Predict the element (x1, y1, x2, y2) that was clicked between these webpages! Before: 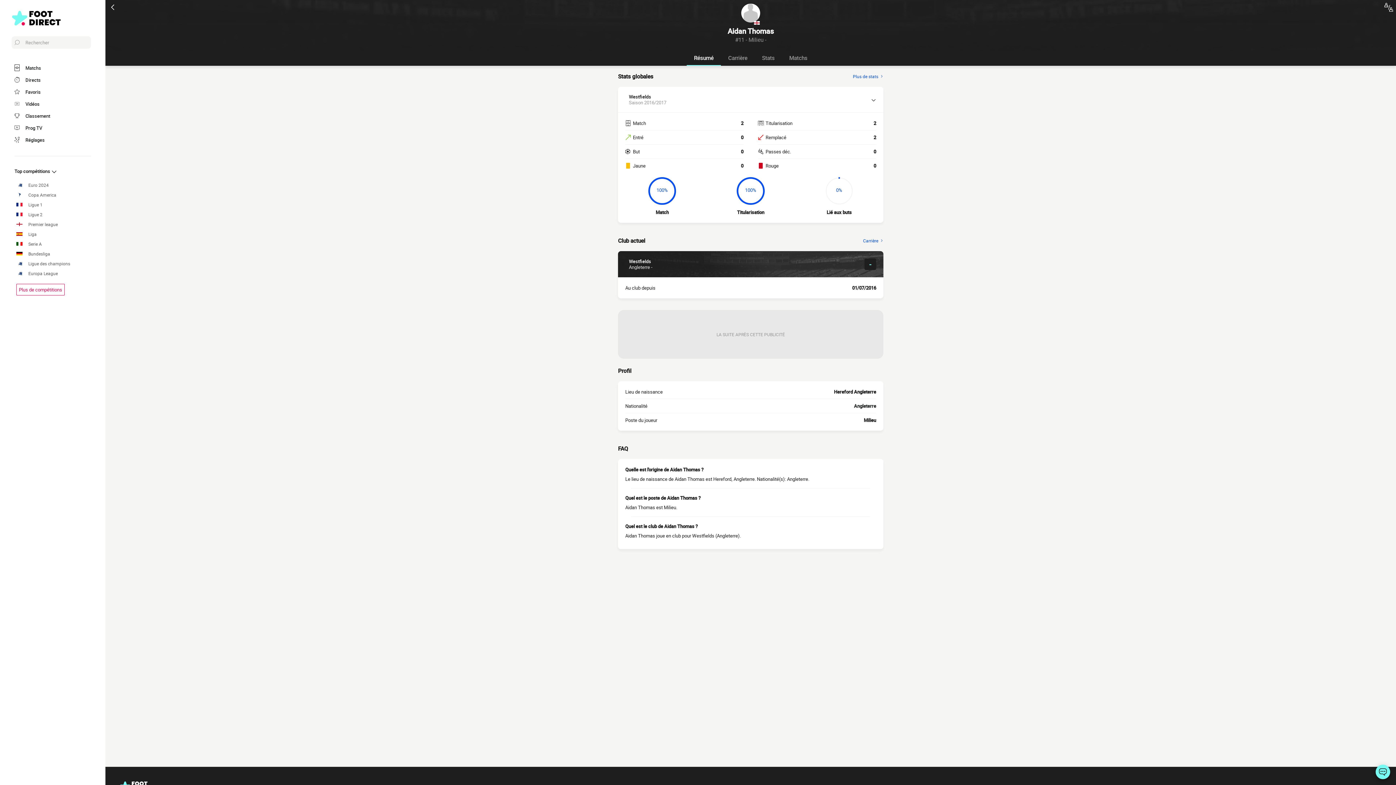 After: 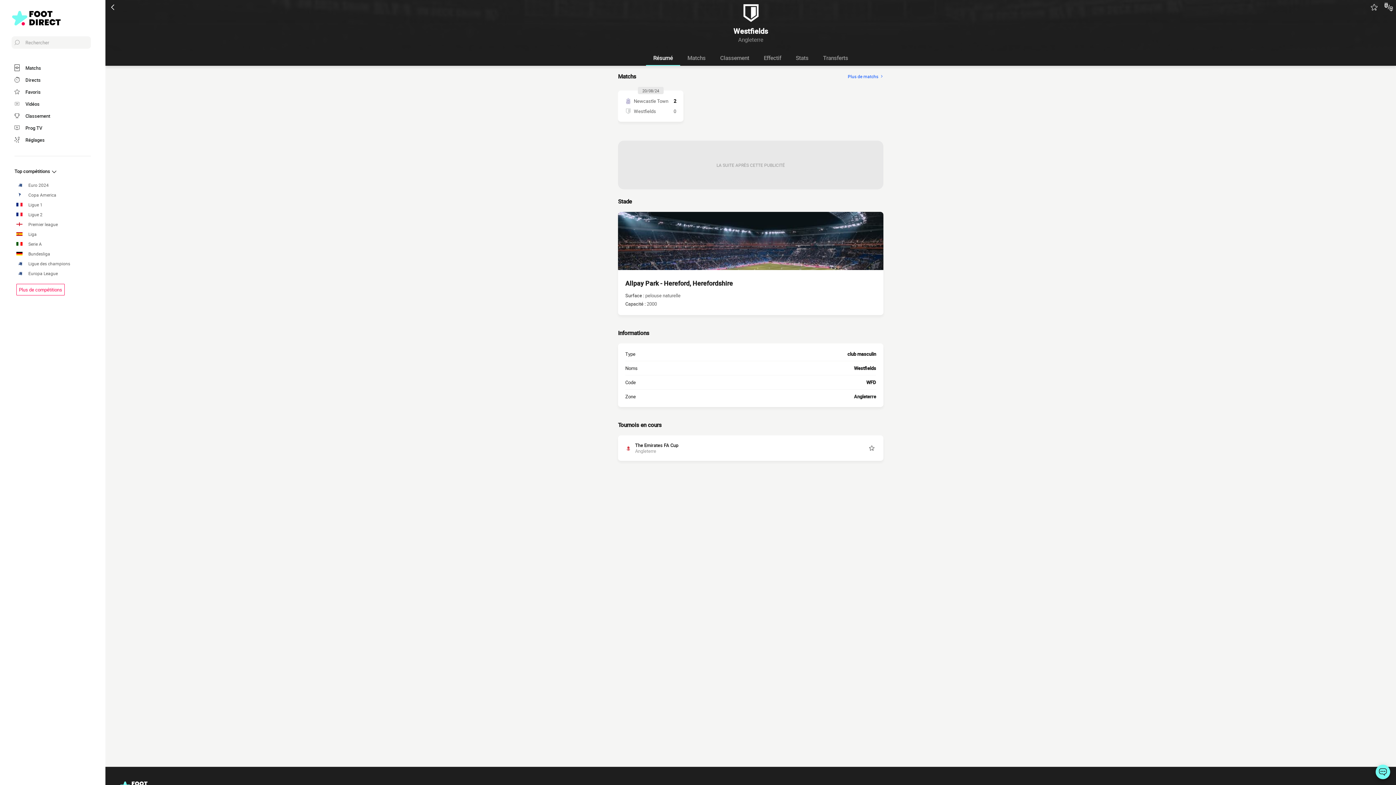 Action: bbox: (625, 259, 652, 269) label: Westfields
Angleterre -